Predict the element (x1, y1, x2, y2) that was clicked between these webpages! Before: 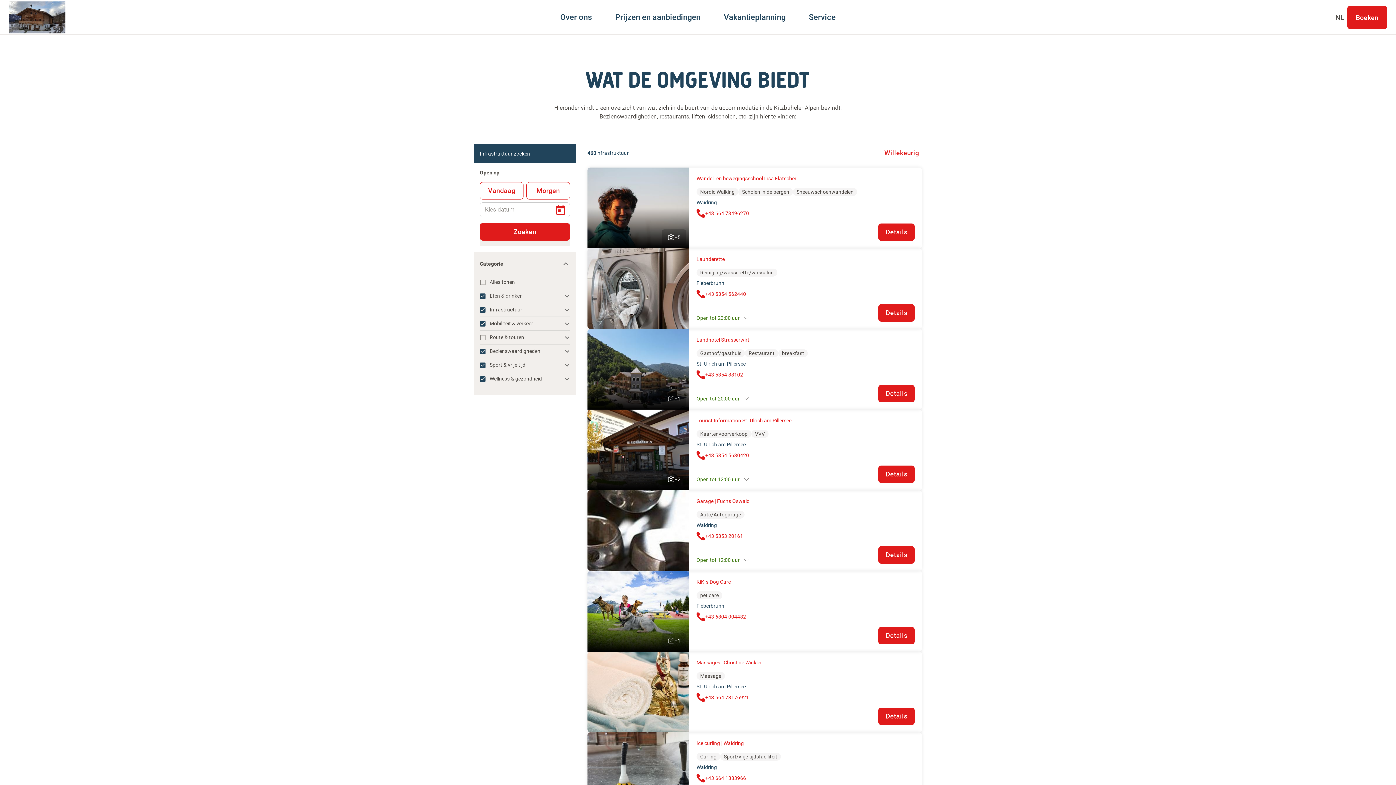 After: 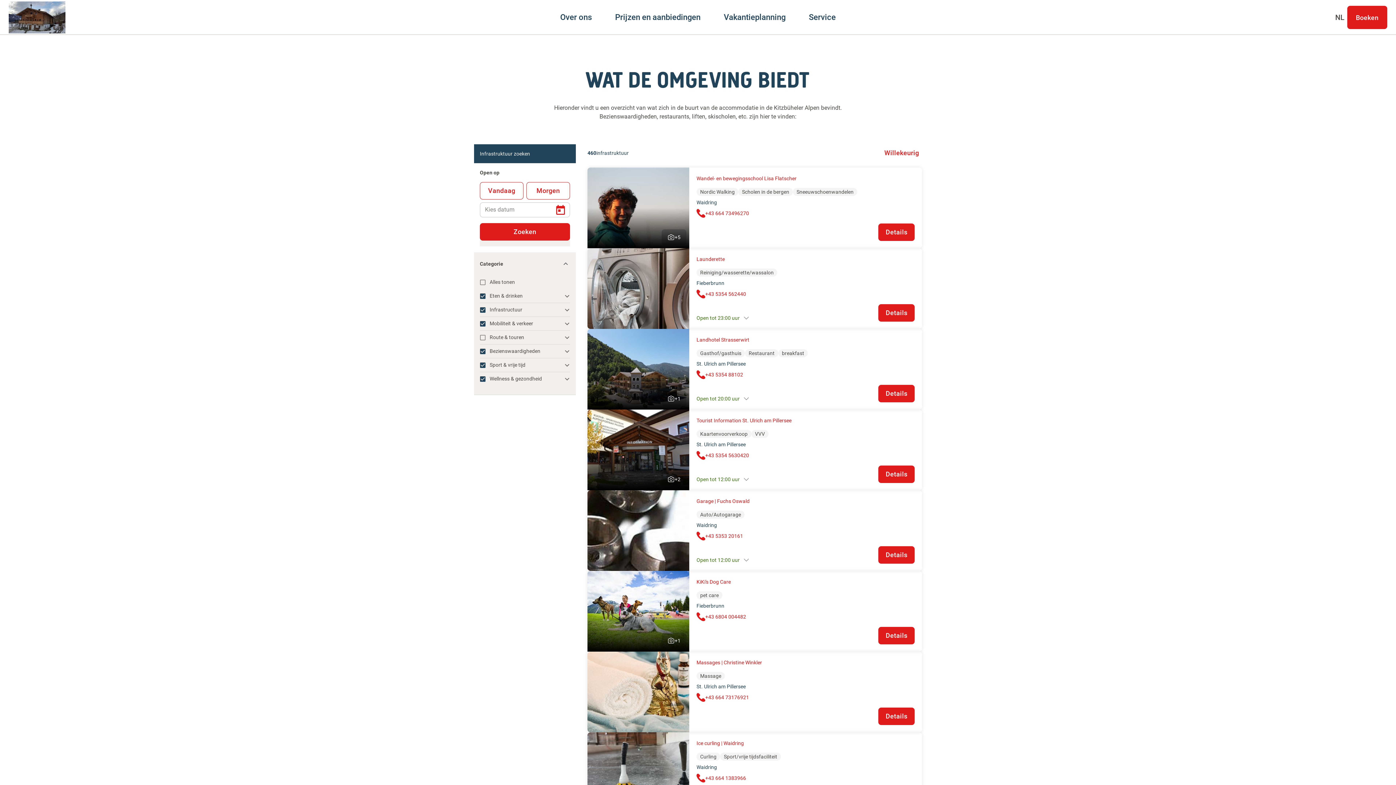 Action: bbox: (696, 497, 749, 505) label: Garage | Fuchs Oswald